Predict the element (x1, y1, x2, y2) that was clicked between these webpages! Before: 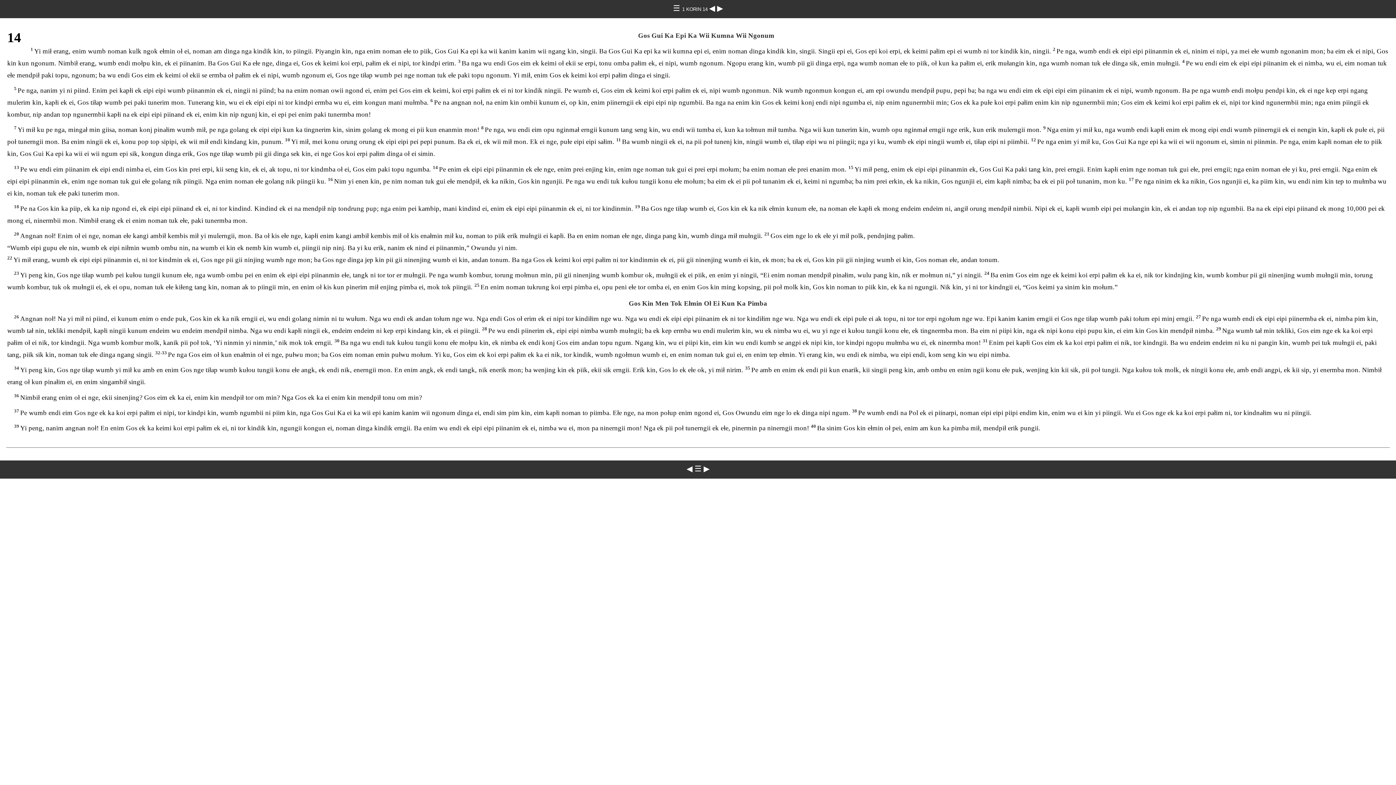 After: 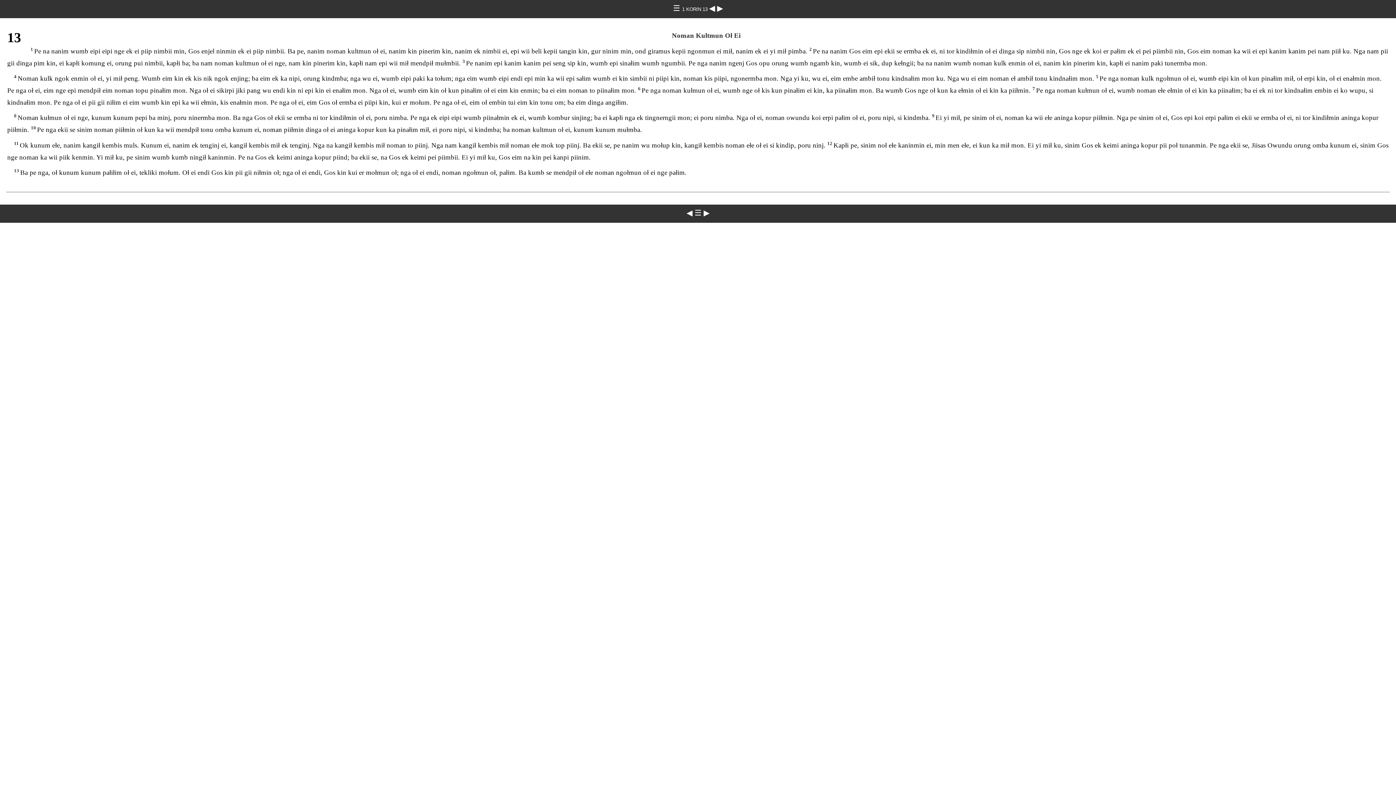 Action: label: ◀  bbox: (709, 4, 717, 12)